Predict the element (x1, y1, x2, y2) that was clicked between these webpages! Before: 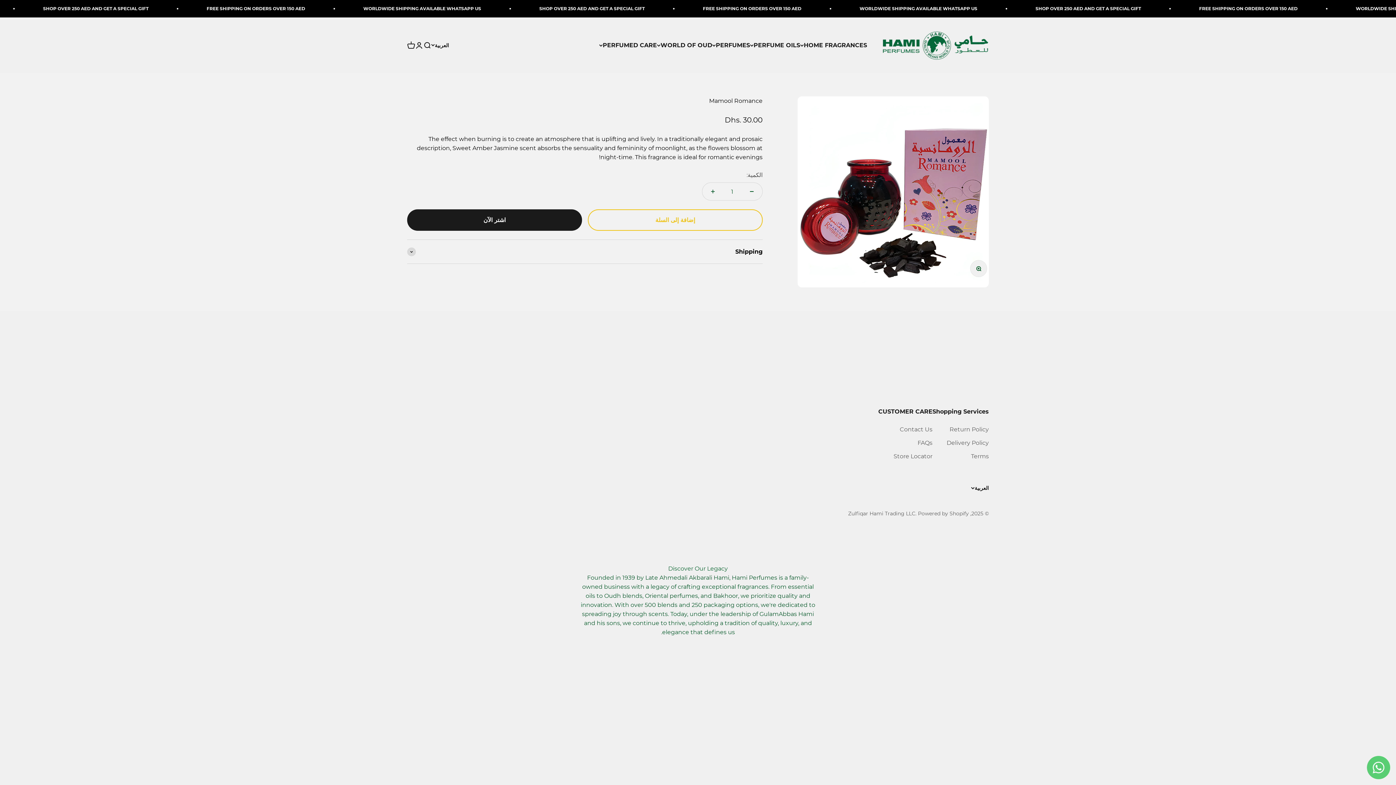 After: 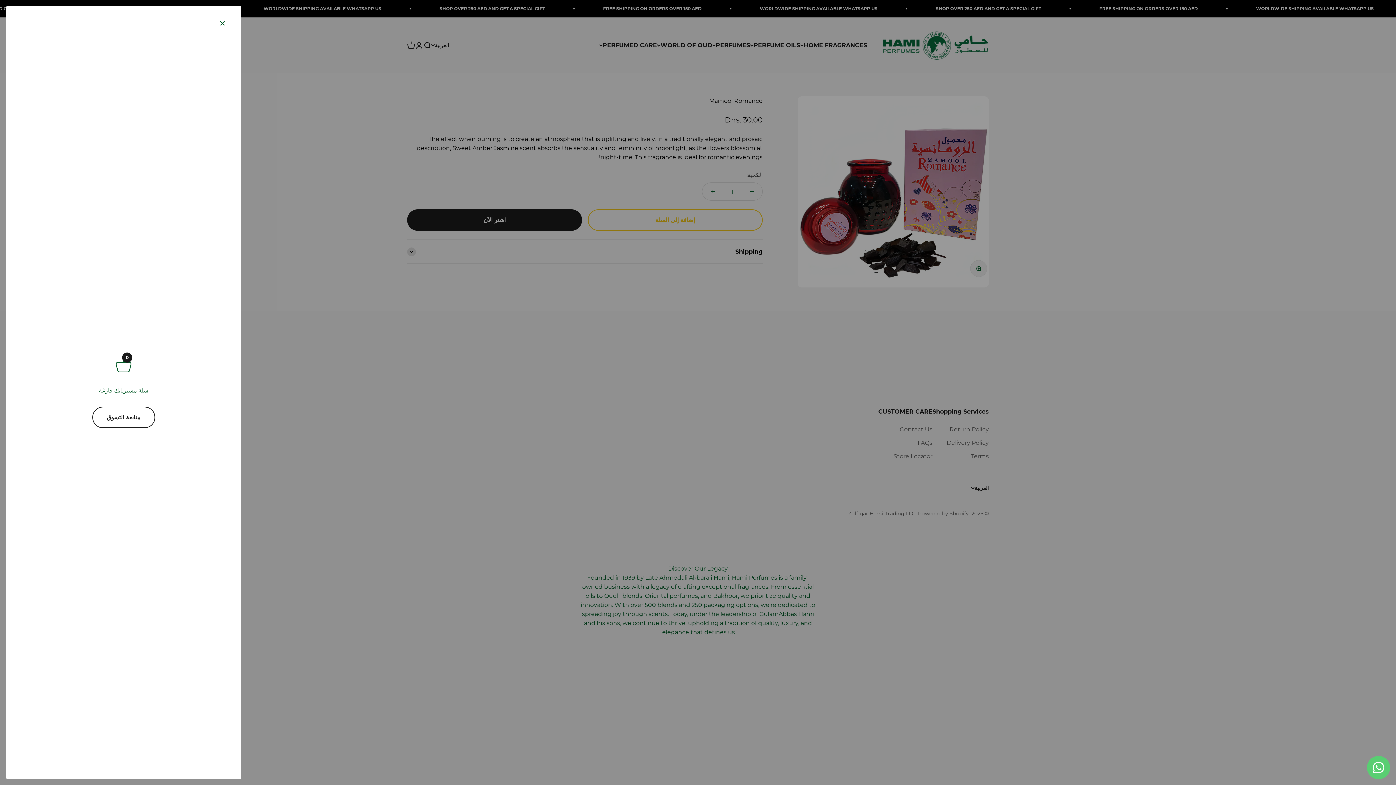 Action: label: فتح سلة المشتريات
0 bbox: (407, 41, 415, 49)